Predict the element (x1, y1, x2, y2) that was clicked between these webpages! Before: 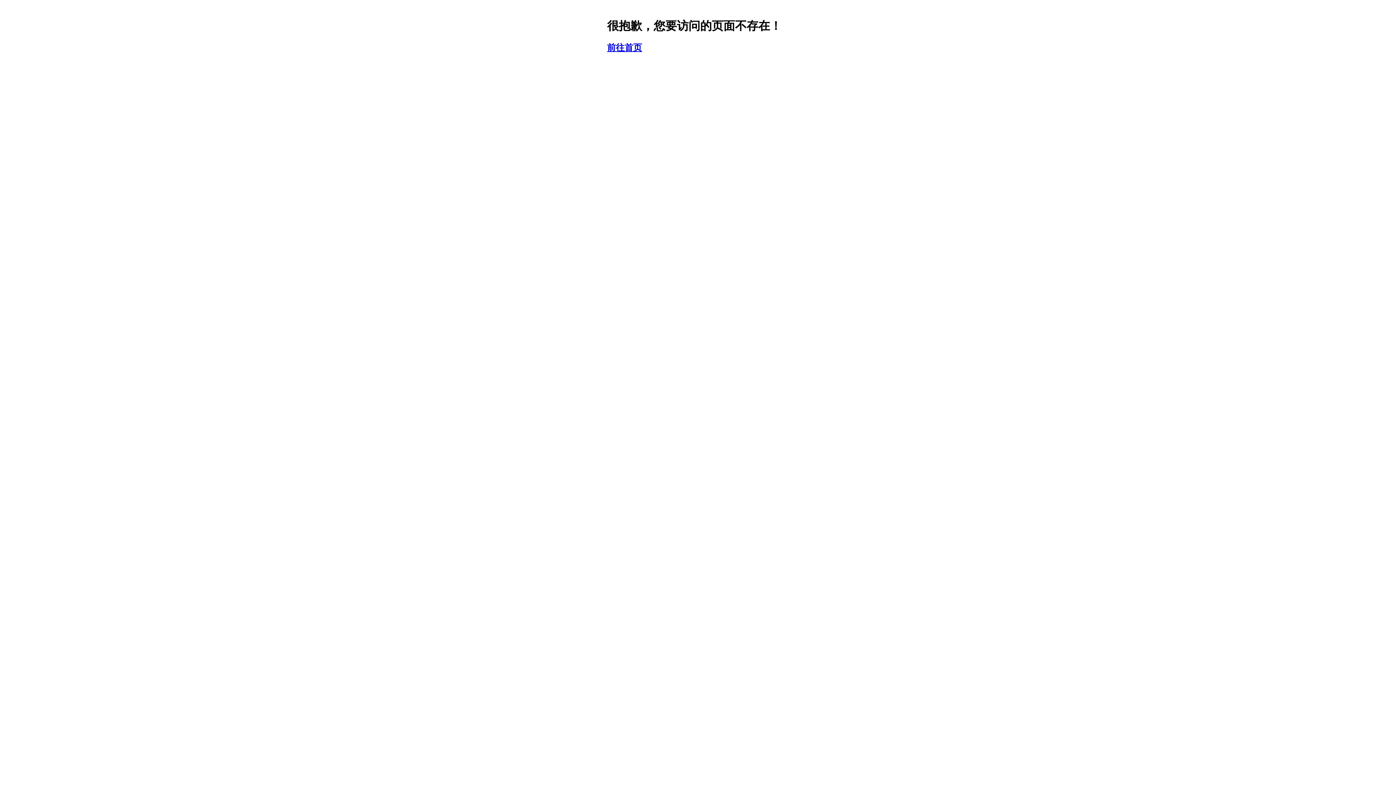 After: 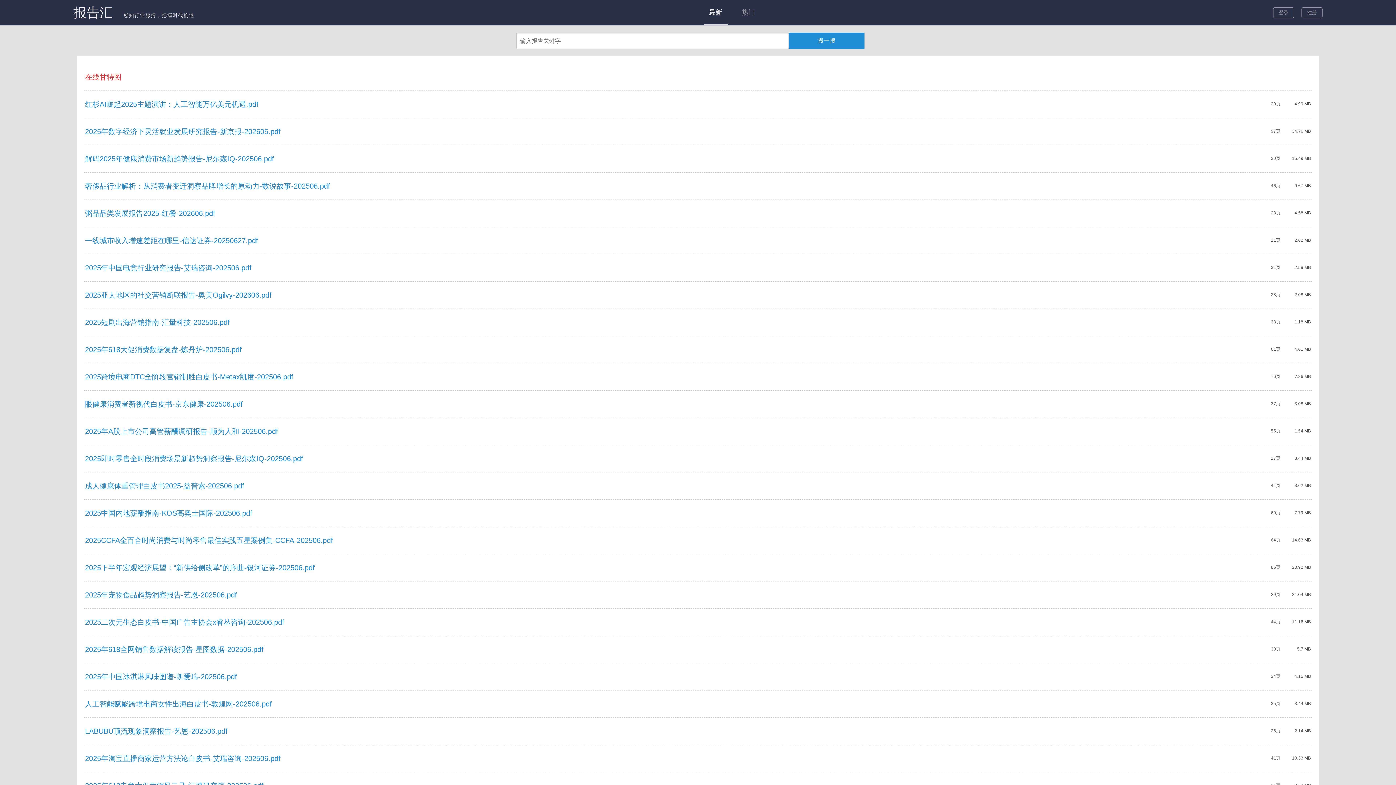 Action: label: 前往首页 bbox: (607, 43, 642, 52)